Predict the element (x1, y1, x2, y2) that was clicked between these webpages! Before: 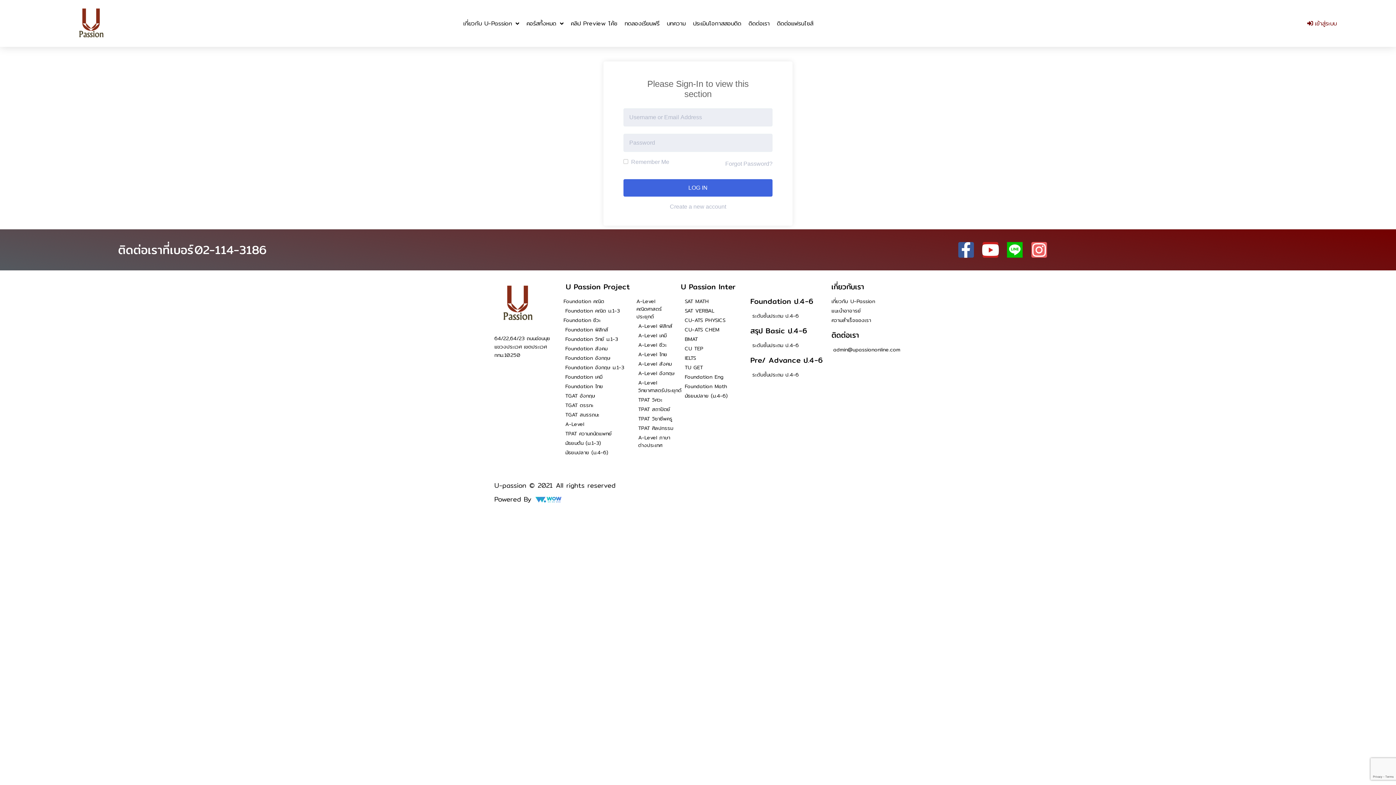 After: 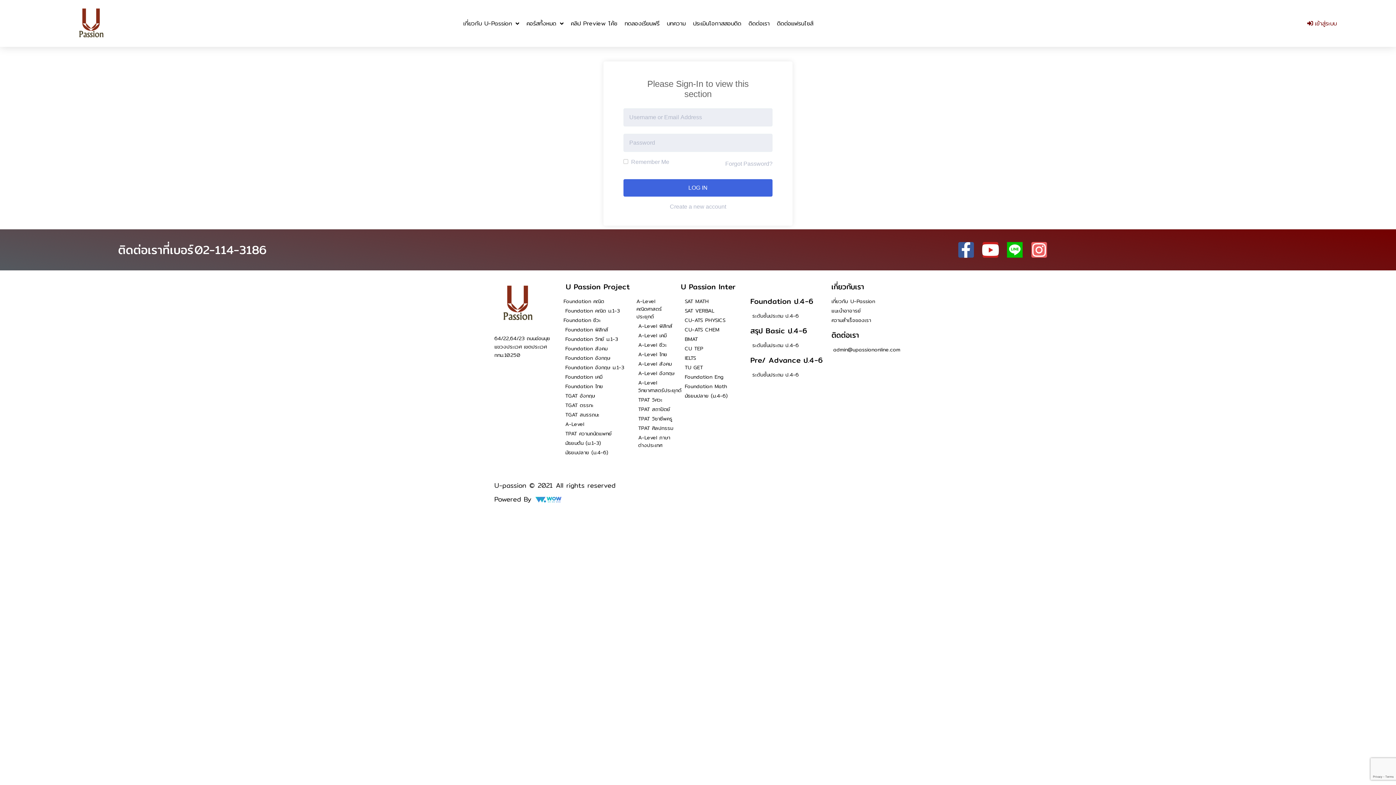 Action: label: 02-114-3186 bbox: (194, 240, 266, 258)